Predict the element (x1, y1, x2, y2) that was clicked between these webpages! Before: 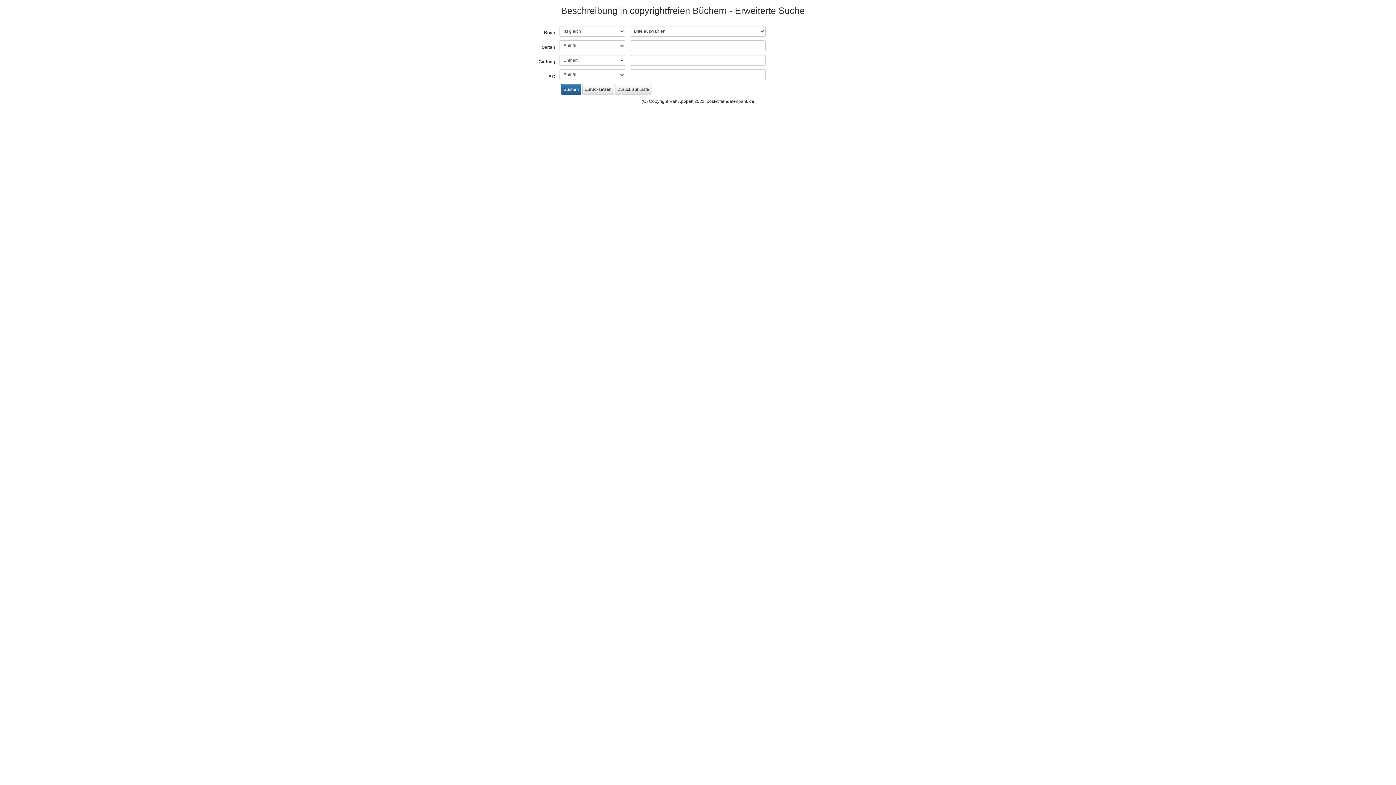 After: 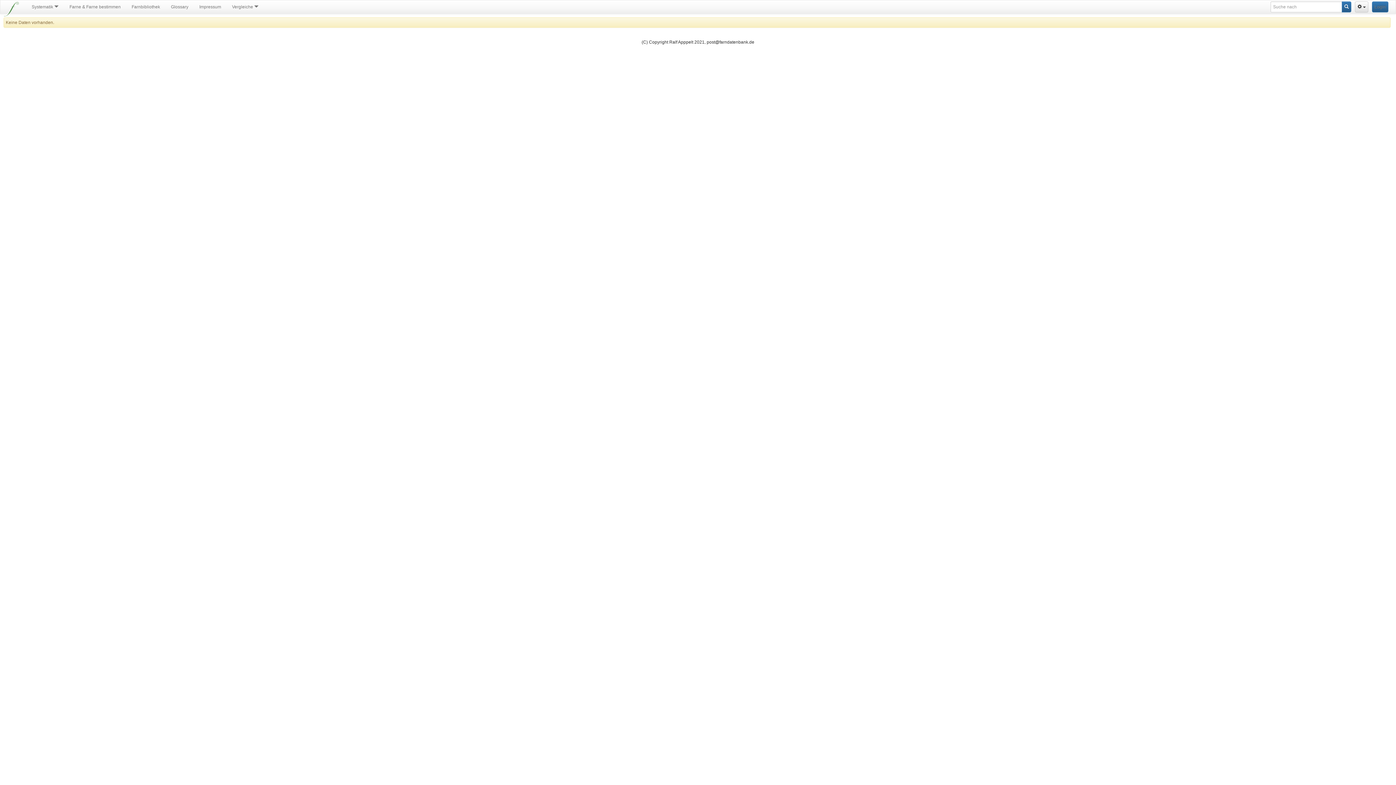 Action: bbox: (615, 84, 651, 94) label: Zurück zur Liste